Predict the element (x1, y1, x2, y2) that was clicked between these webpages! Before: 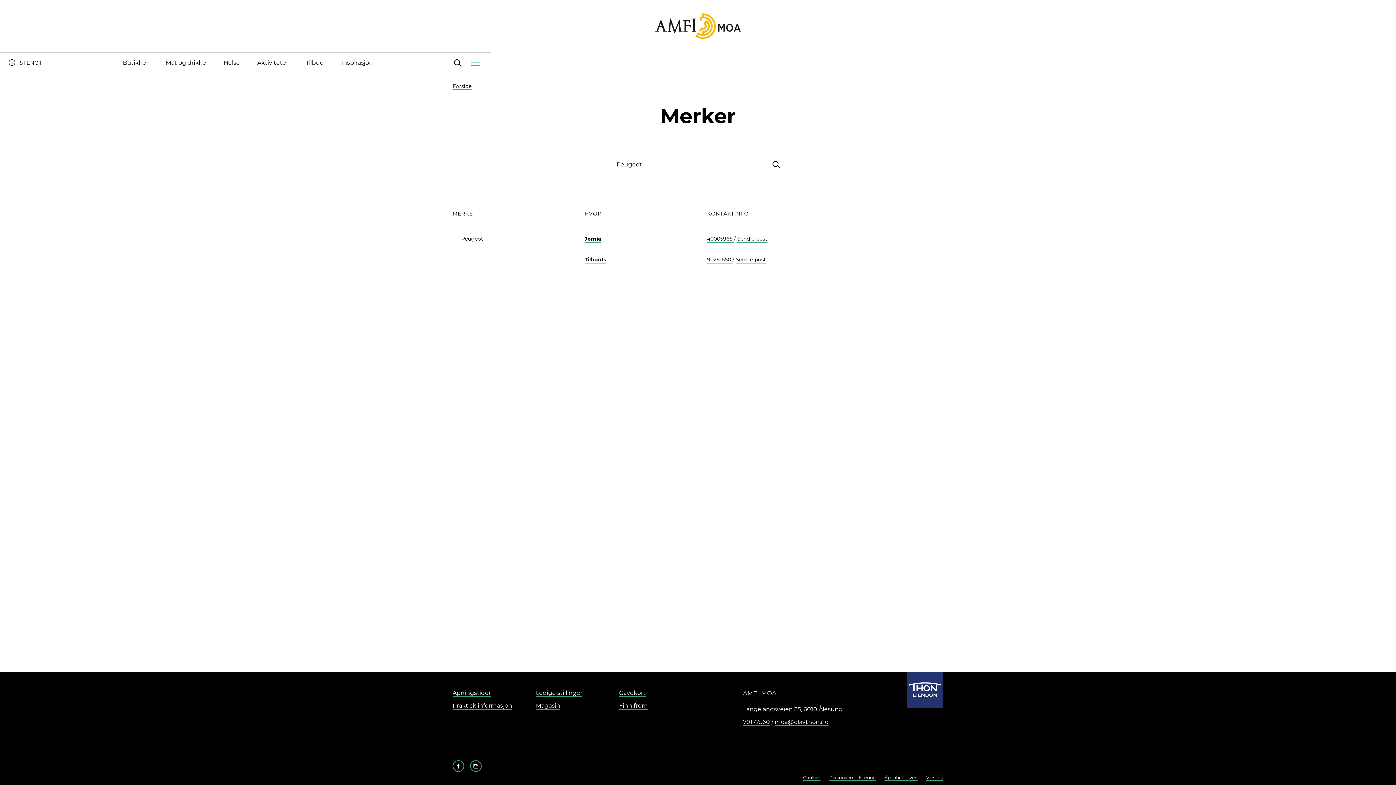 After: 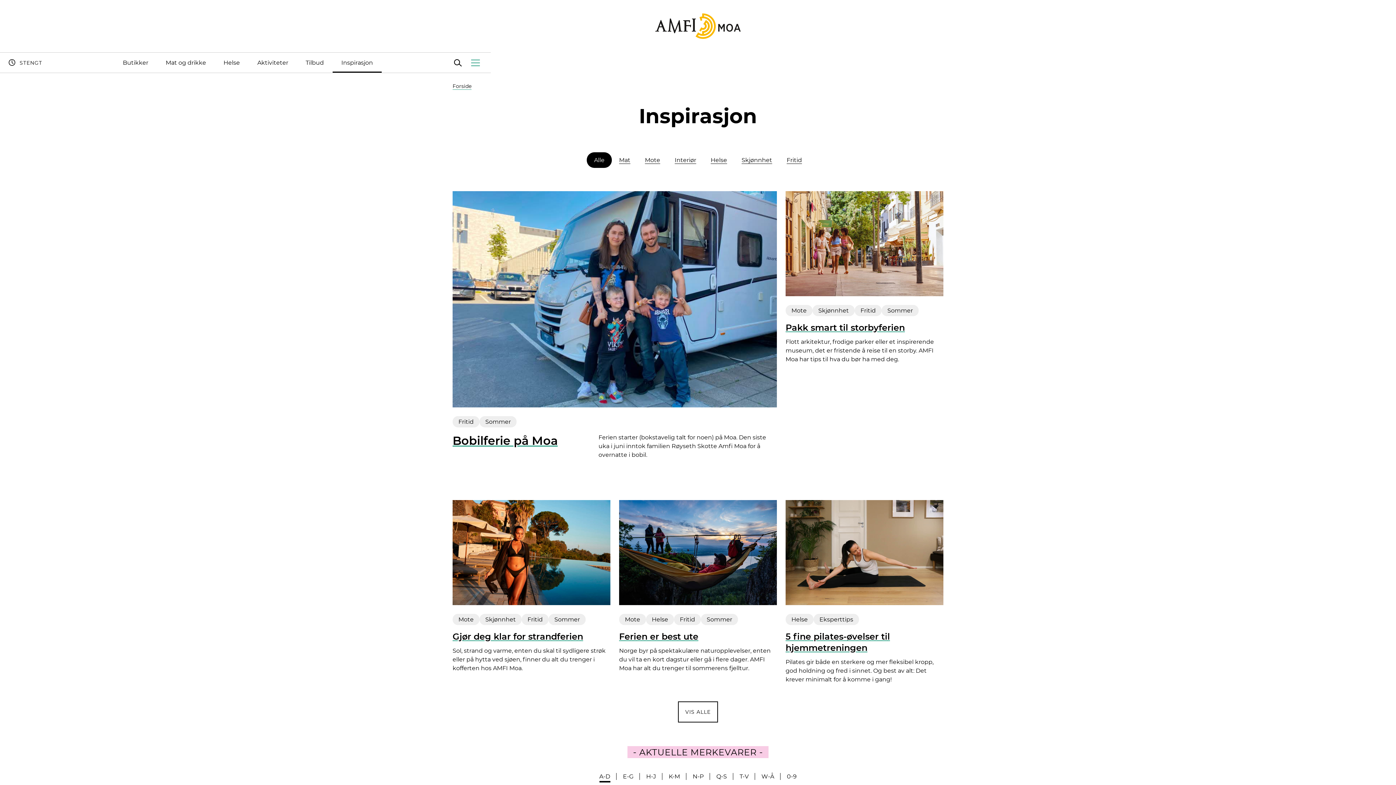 Action: bbox: (536, 702, 560, 710) label: Magasin